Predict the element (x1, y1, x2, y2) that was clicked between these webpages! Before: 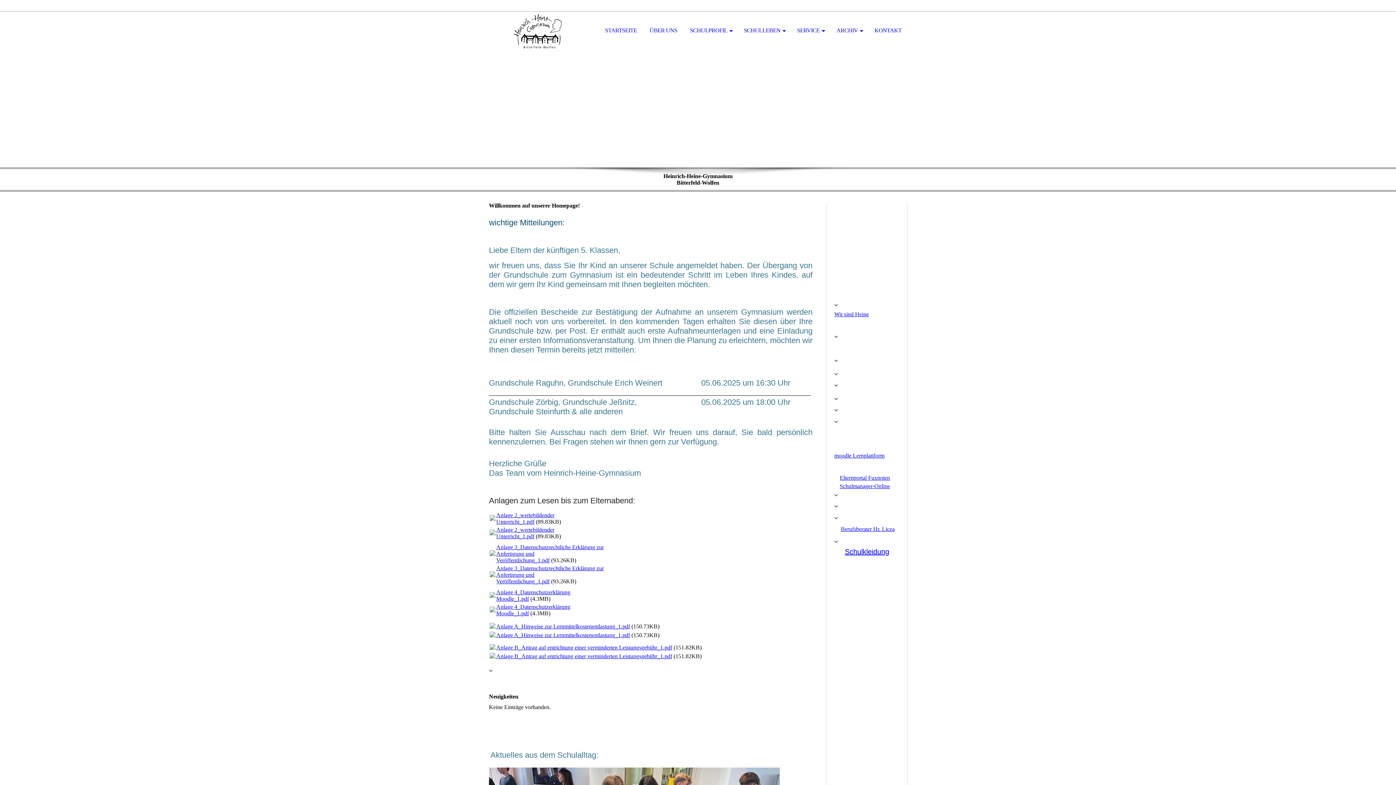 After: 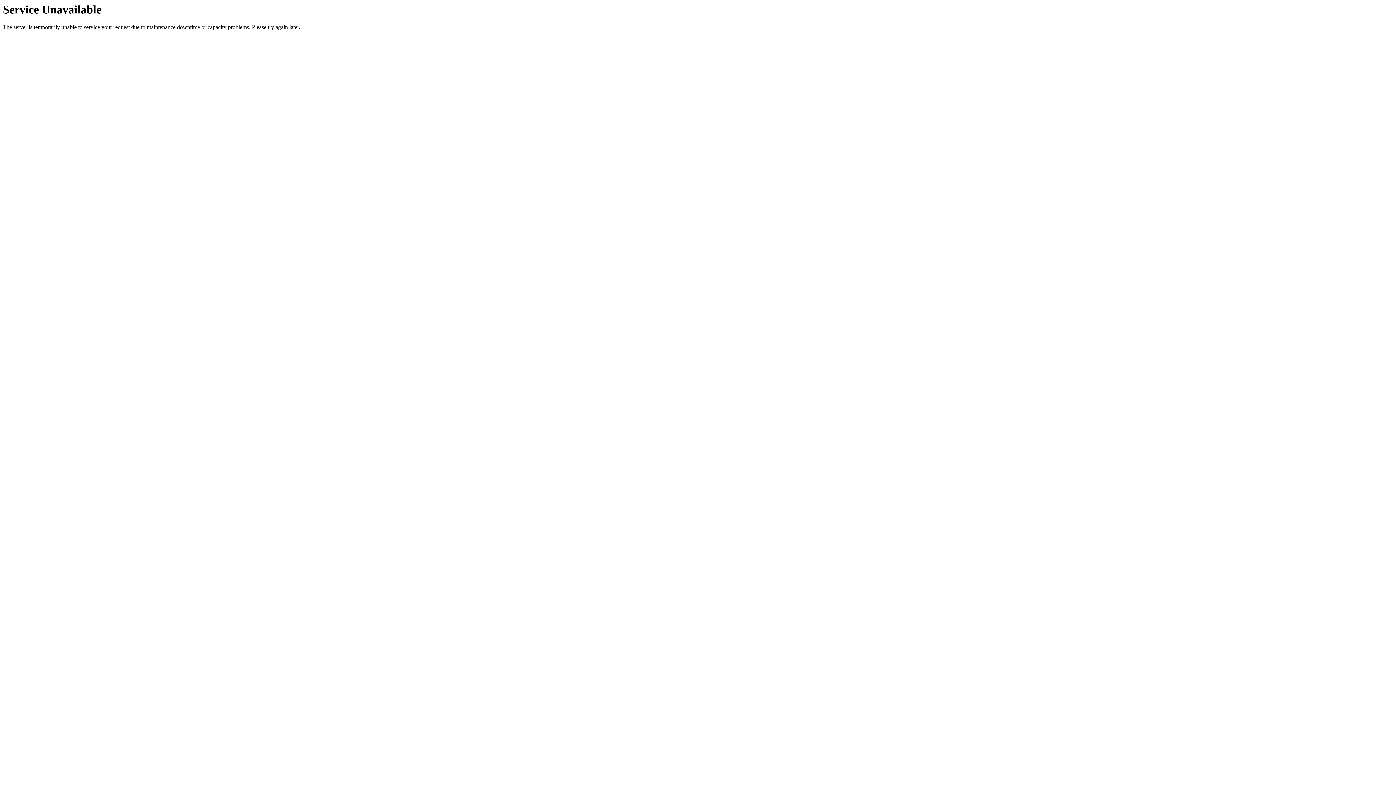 Action: bbox: (489, 530, 495, 536)